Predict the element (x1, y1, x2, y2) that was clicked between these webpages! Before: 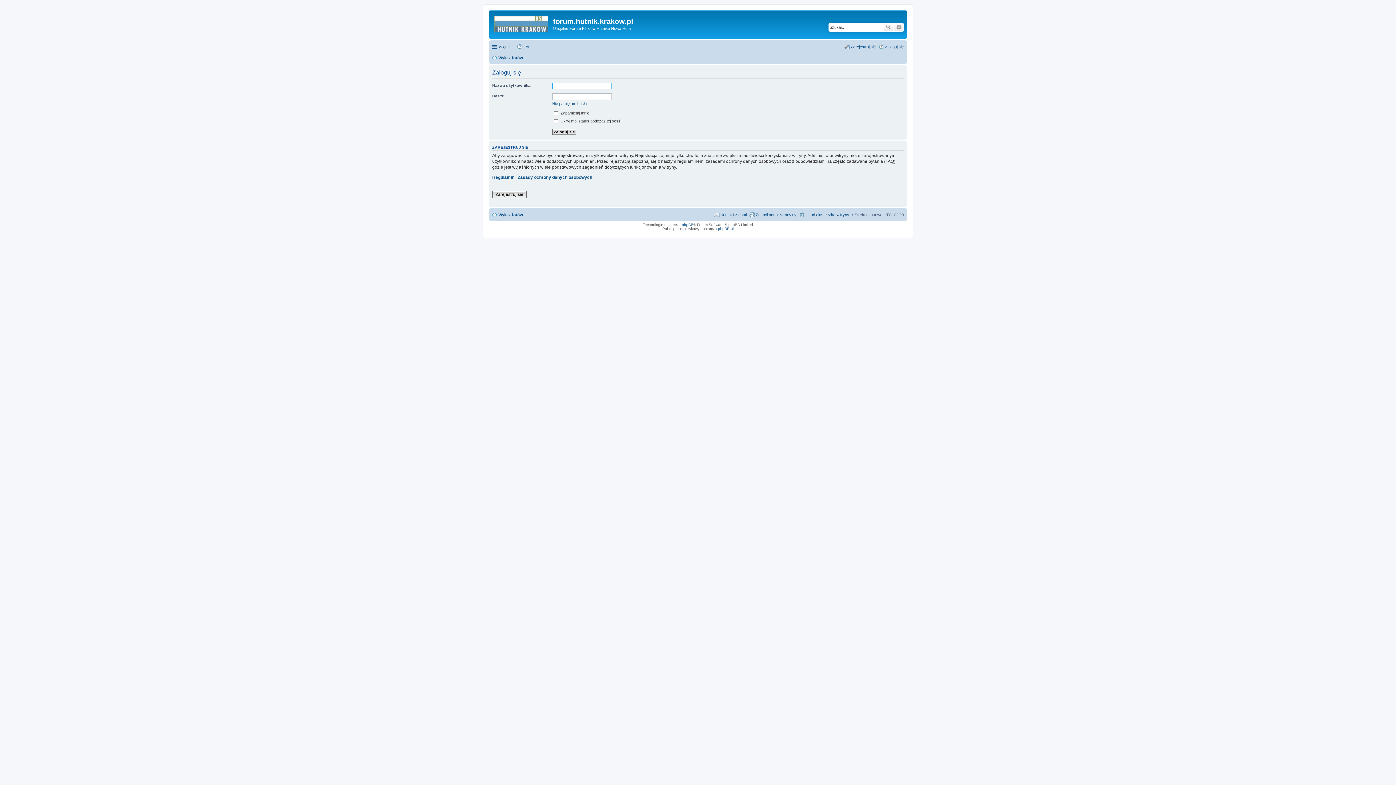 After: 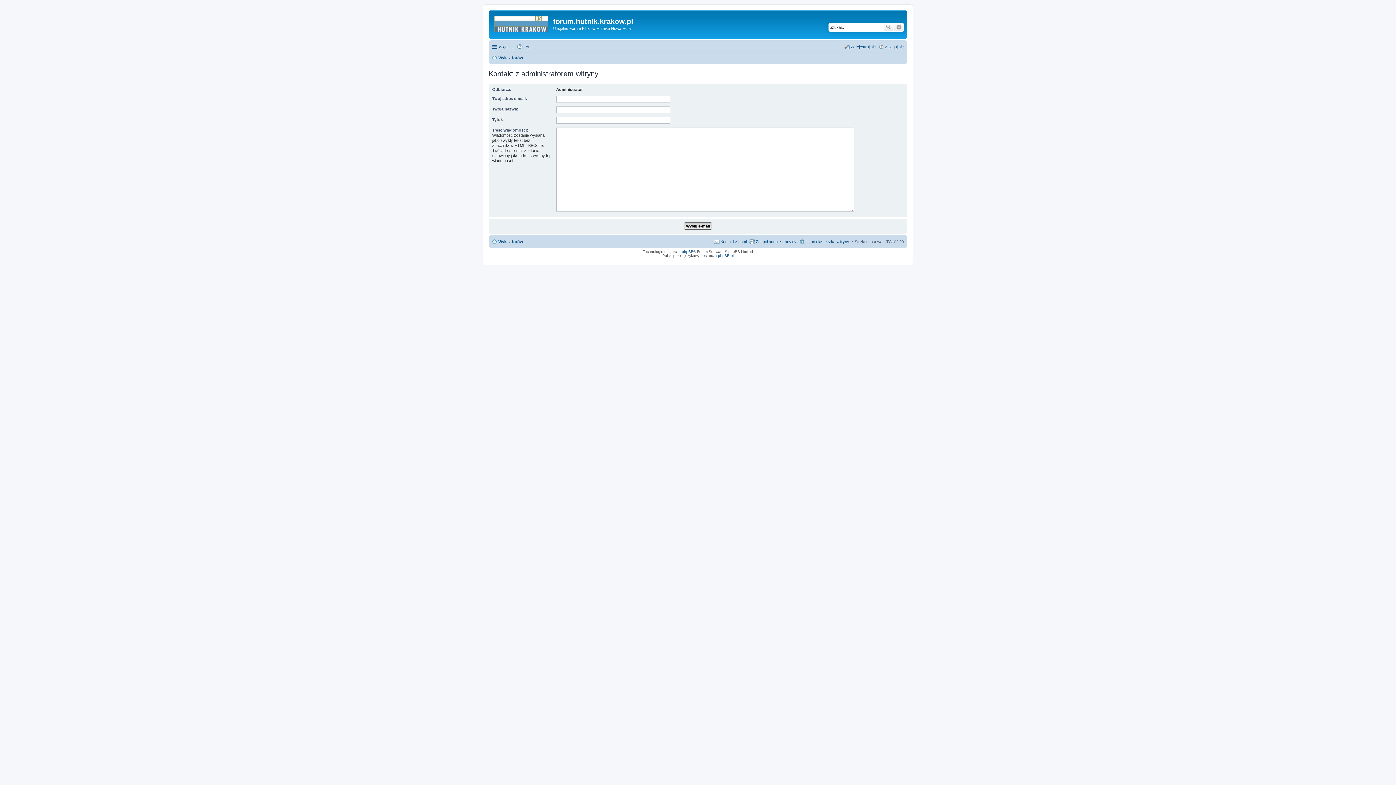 Action: bbox: (714, 210, 746, 219) label: Kontakt z nami